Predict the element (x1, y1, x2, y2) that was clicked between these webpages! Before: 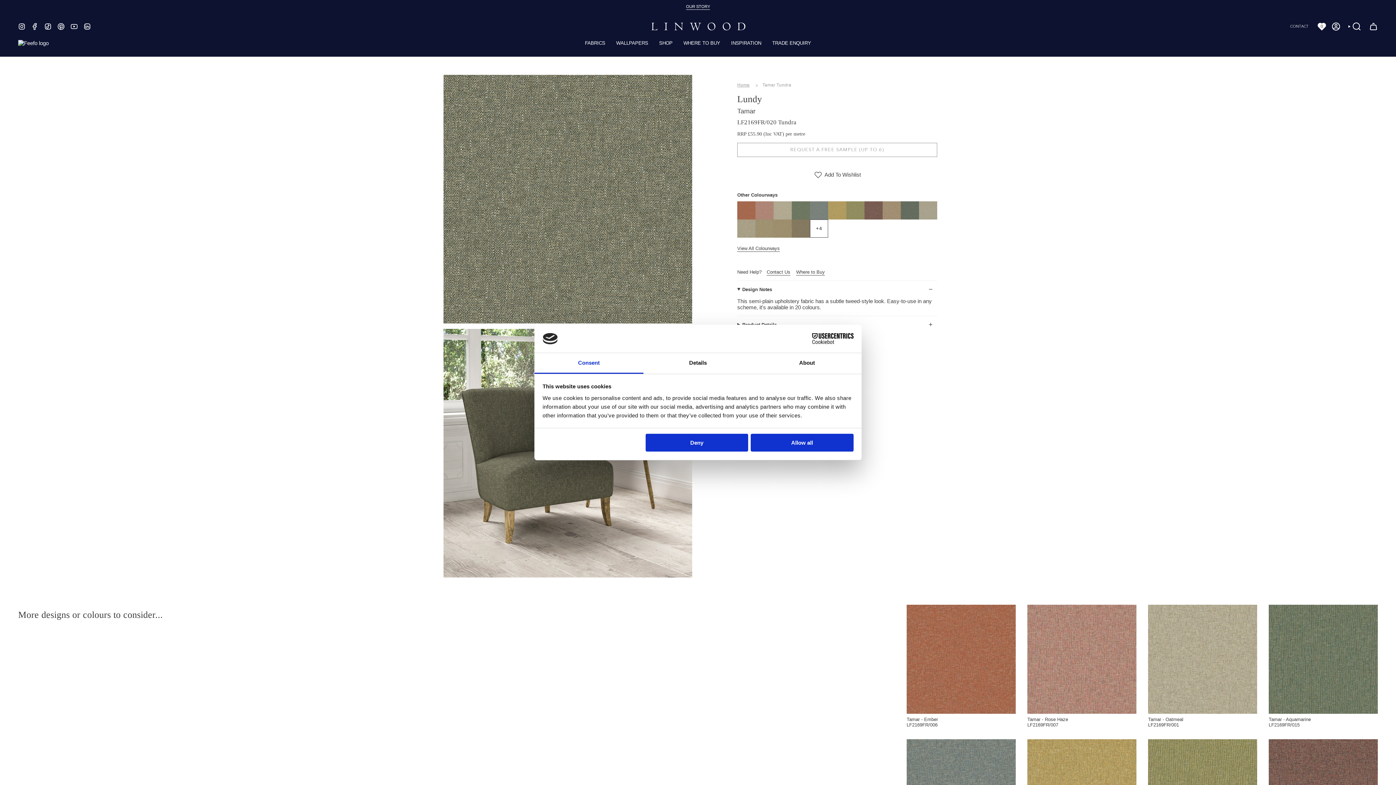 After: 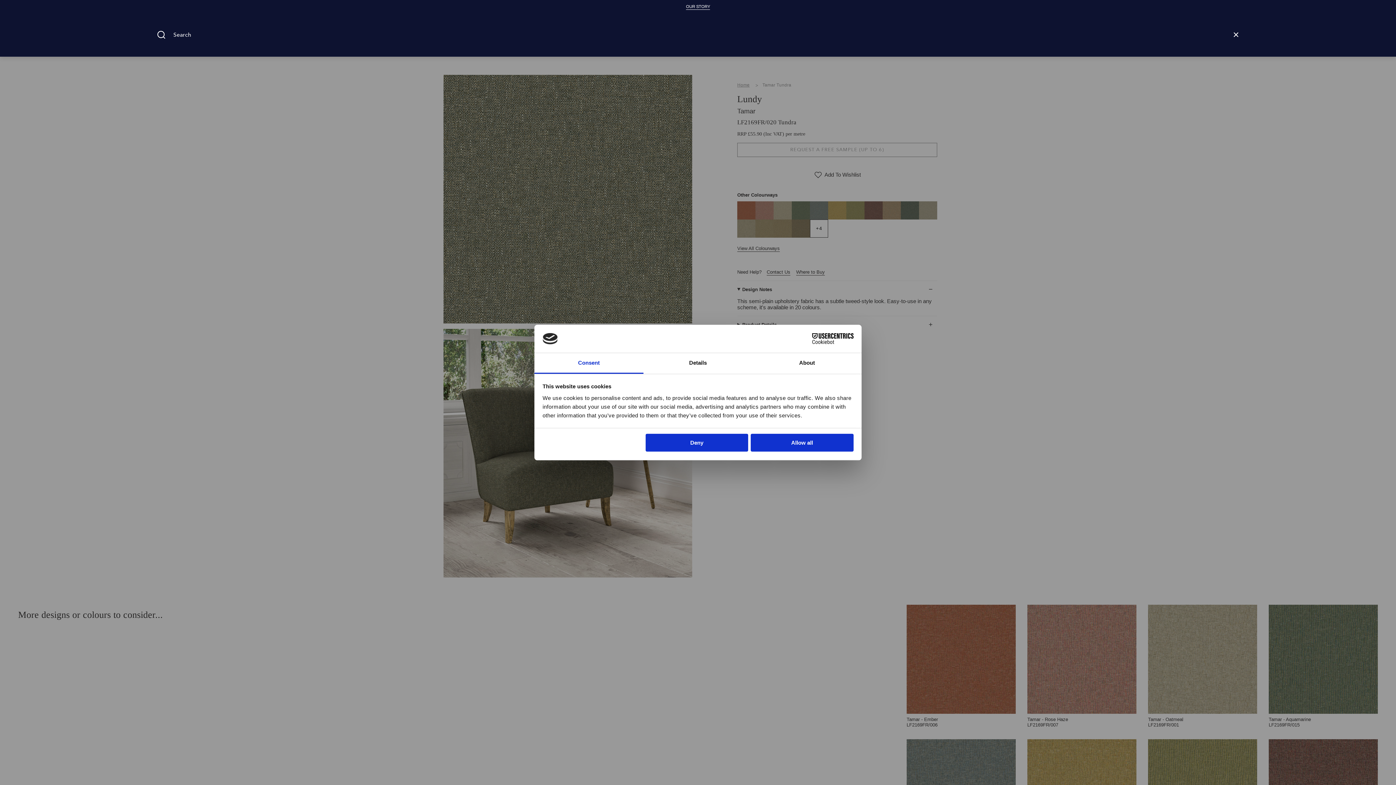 Action: bbox: (1344, 20, 1365, 32) label: SEARCH